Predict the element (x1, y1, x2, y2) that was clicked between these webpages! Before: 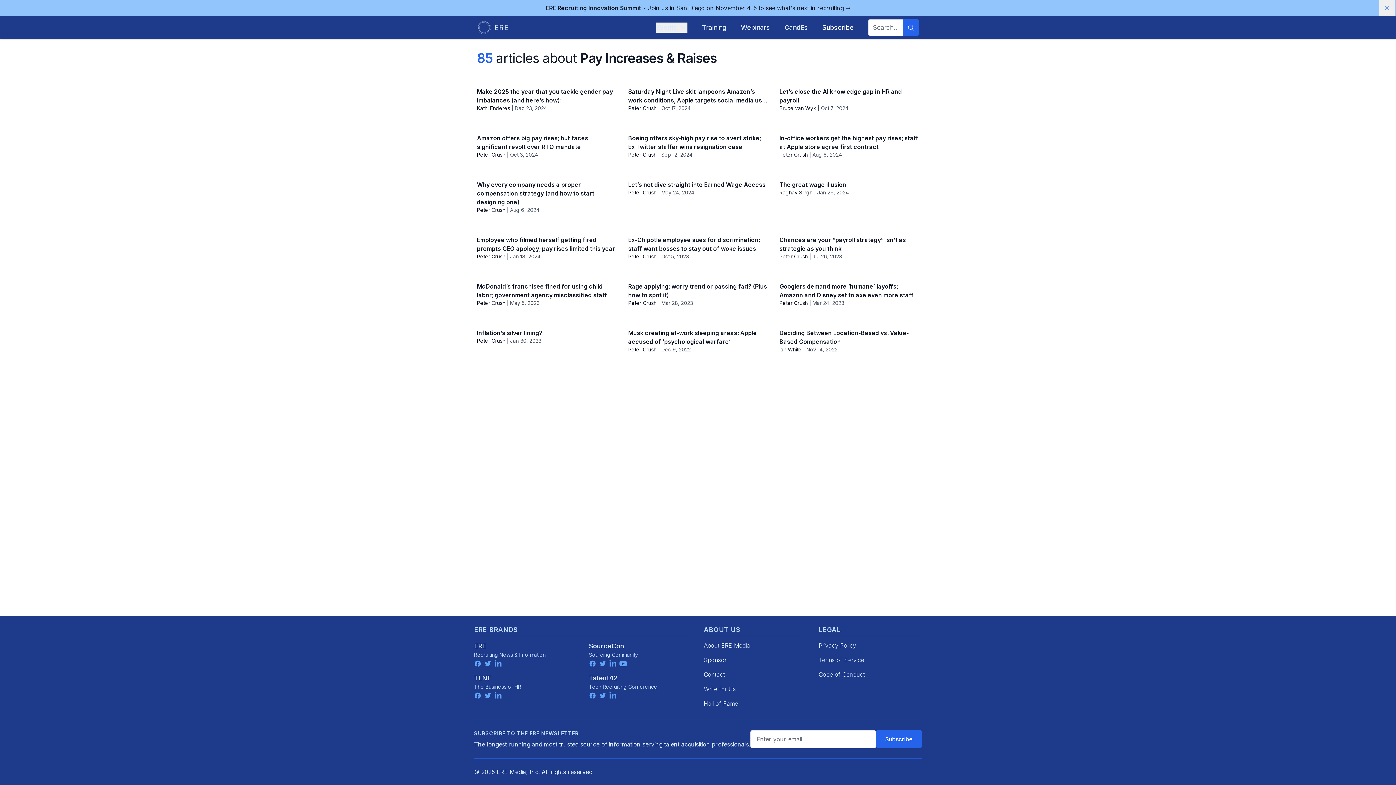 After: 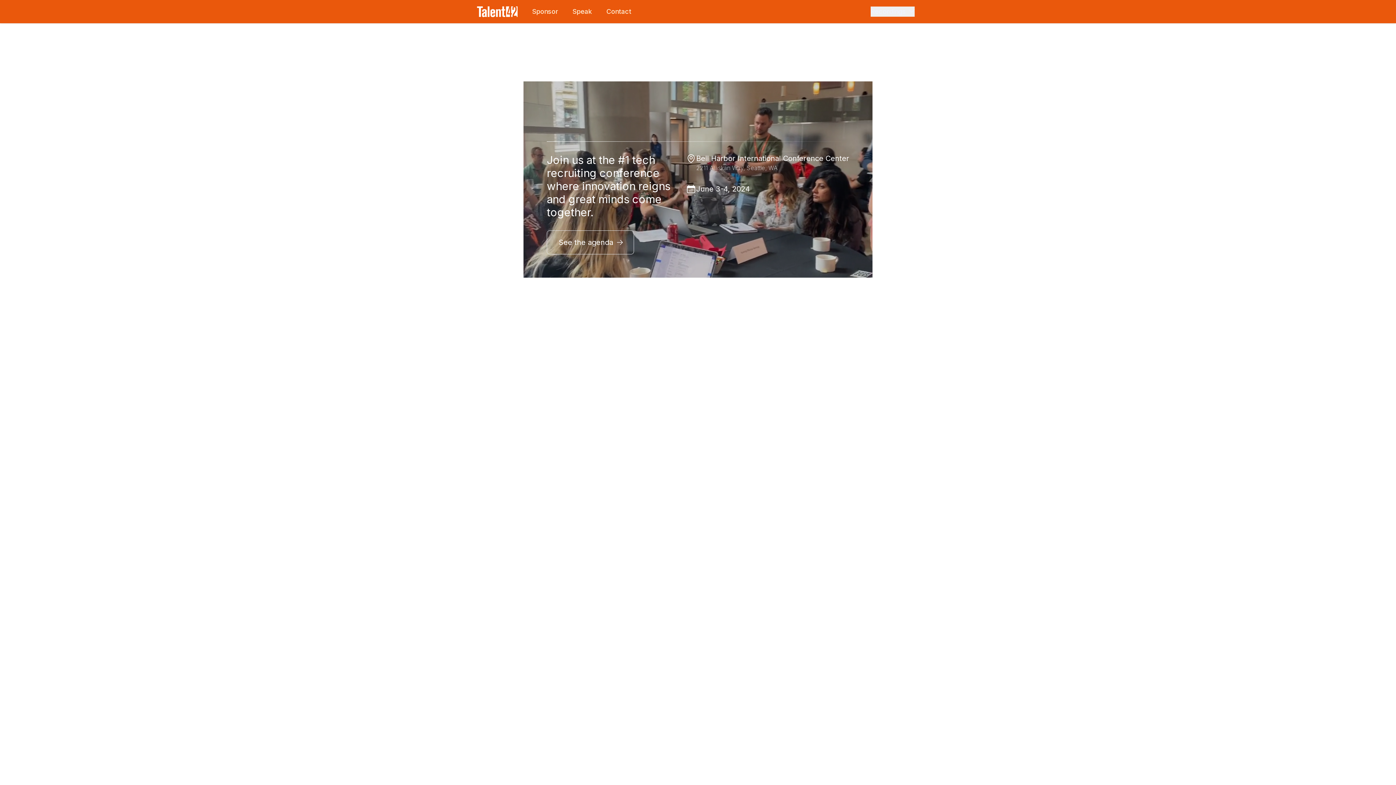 Action: label: Talent42 bbox: (589, 674, 617, 682)